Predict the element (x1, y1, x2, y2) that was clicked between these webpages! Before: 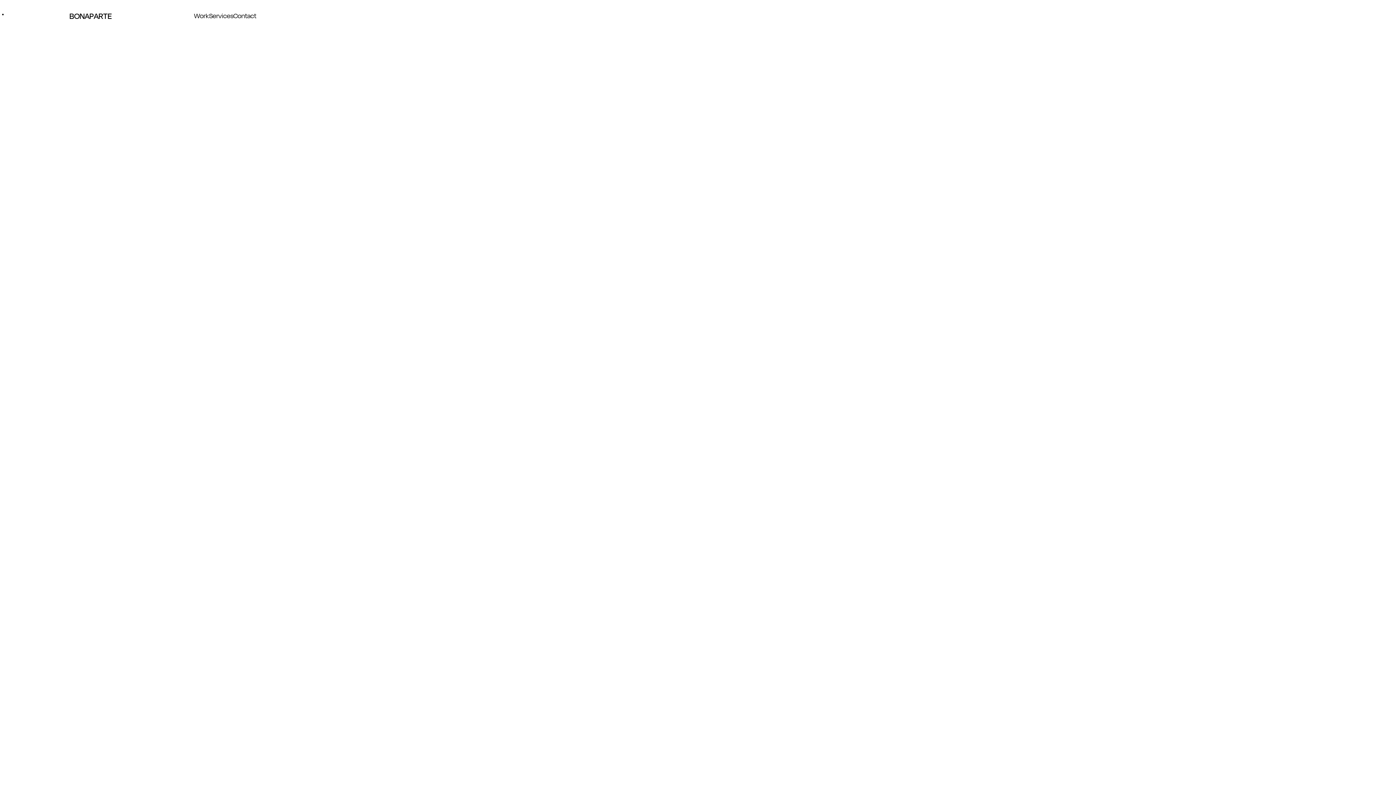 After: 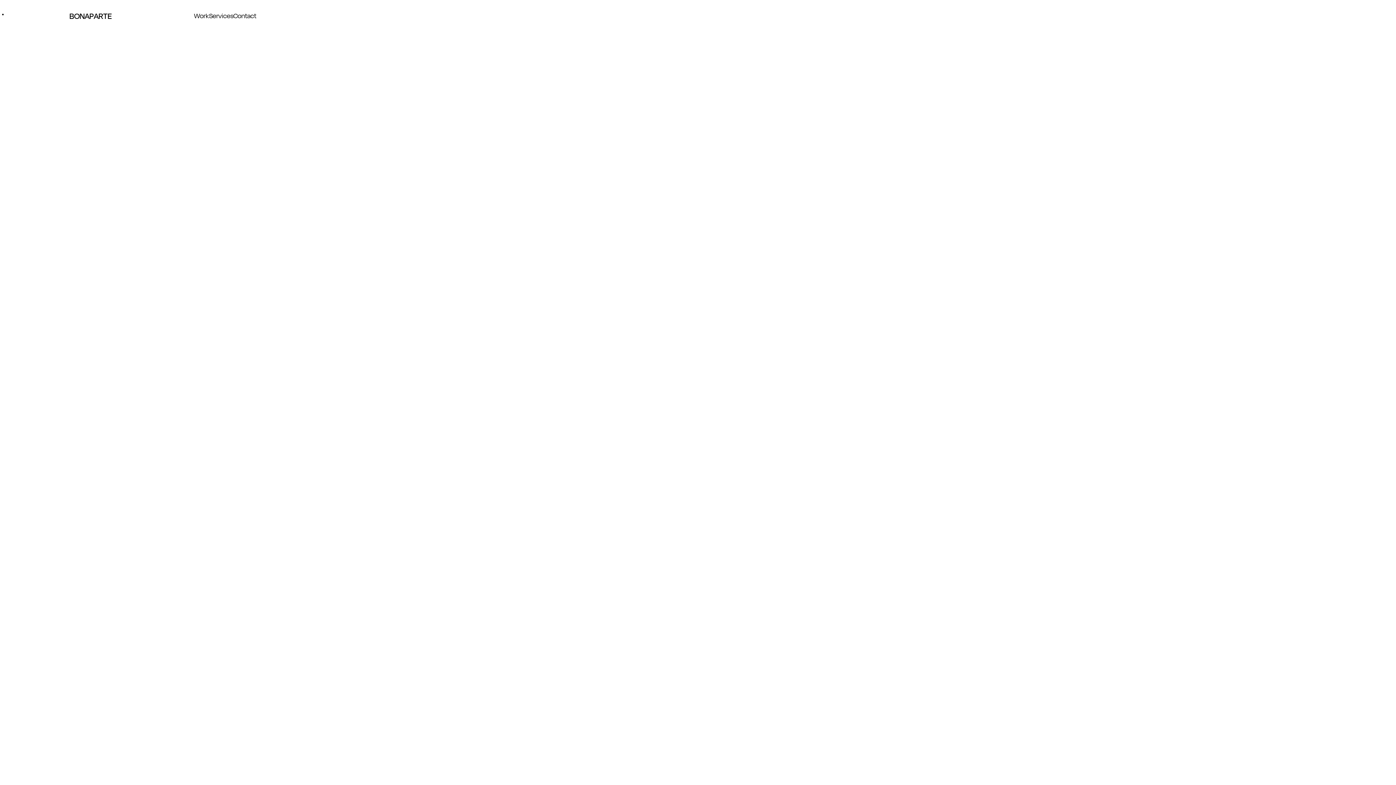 Action: label: BONAPARTE bbox: (69, 11, 111, 20)